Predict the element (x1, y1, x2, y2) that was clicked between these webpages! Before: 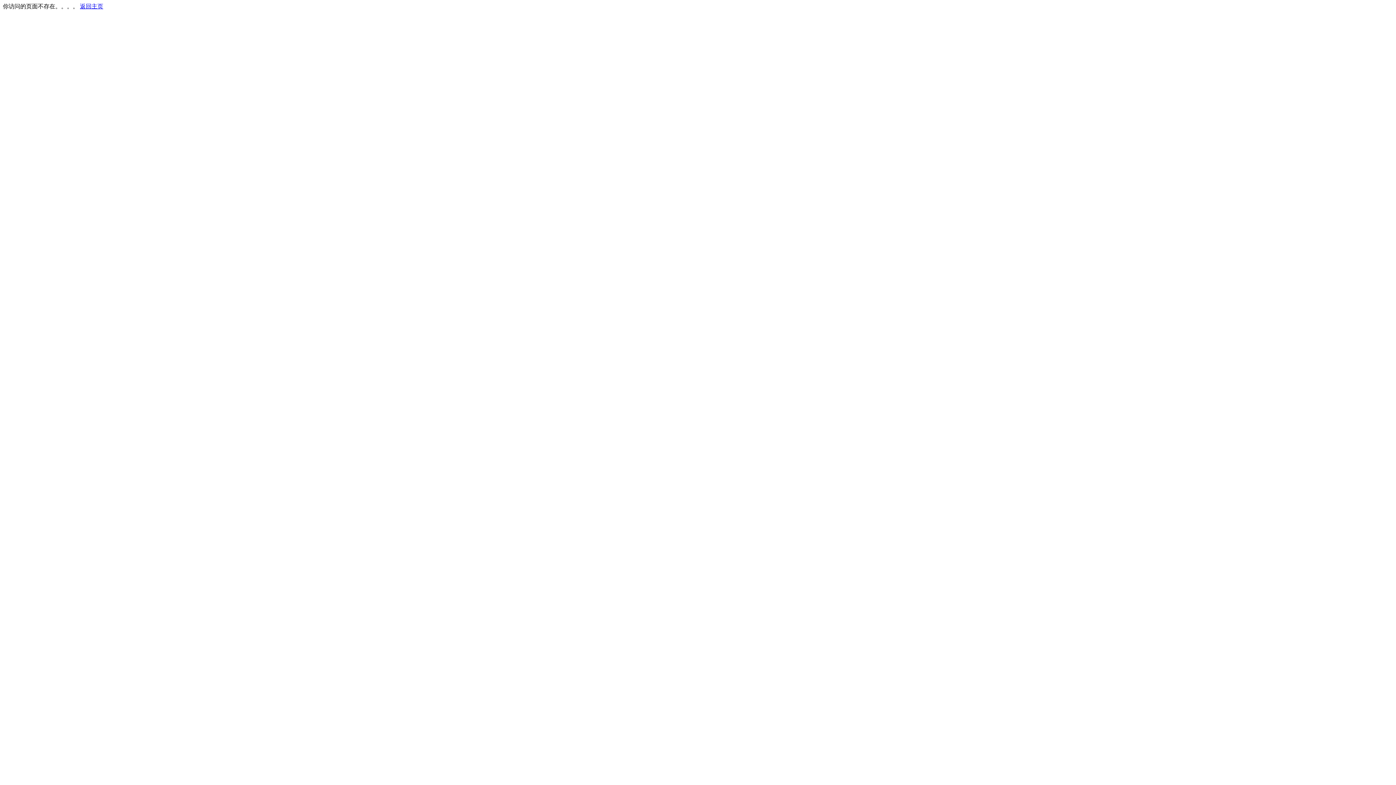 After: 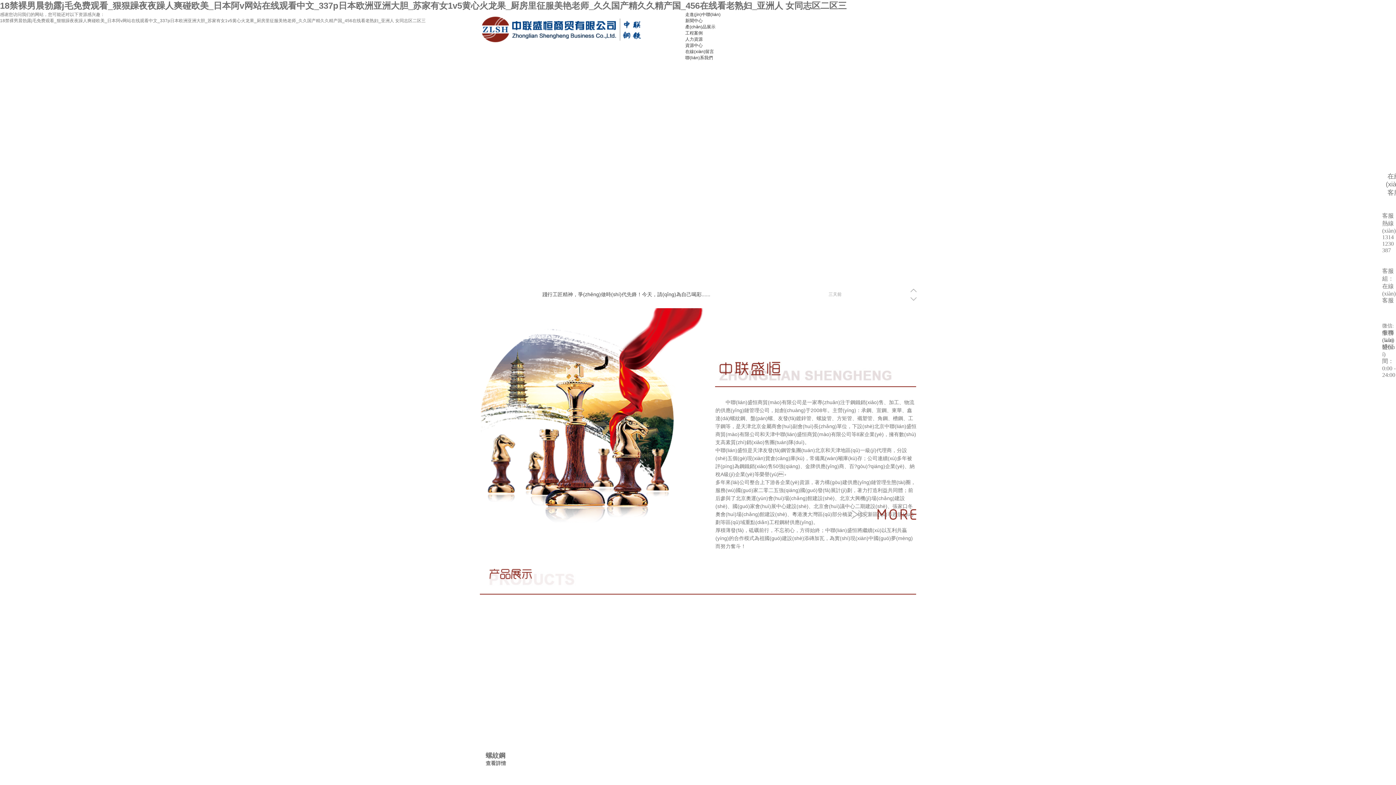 Action: label: 返回主页 bbox: (80, 3, 103, 9)